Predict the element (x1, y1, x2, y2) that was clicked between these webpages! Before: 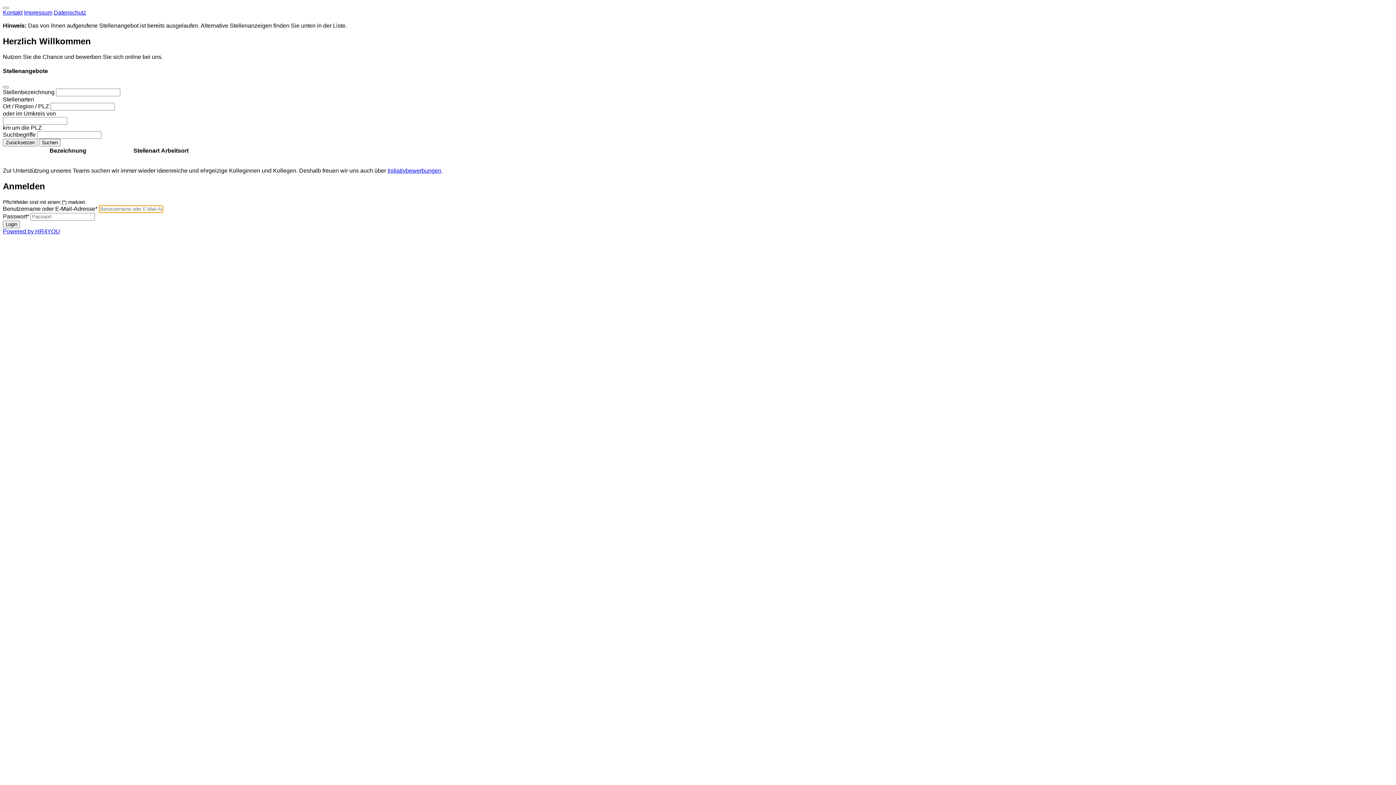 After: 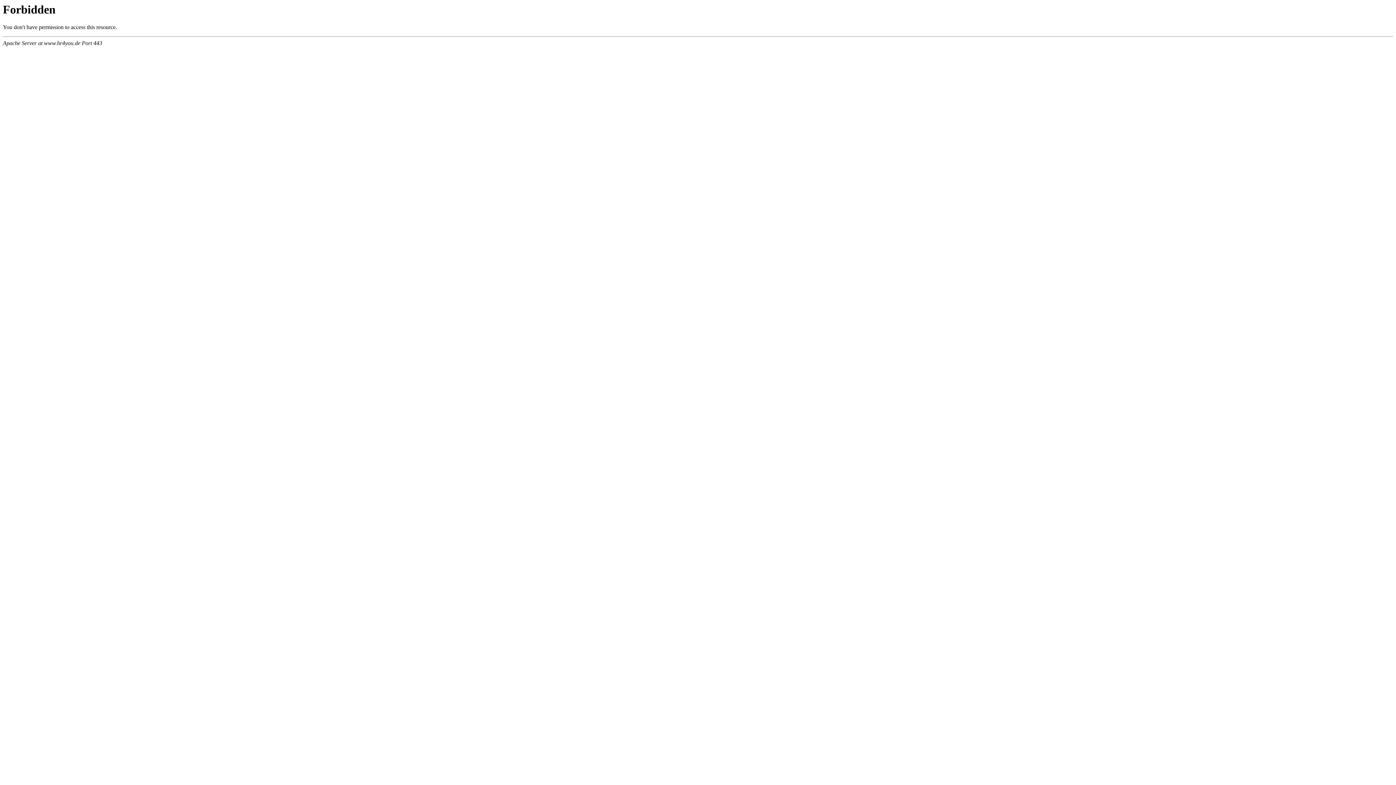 Action: label: Powered by HR4YOU bbox: (2, 228, 60, 234)